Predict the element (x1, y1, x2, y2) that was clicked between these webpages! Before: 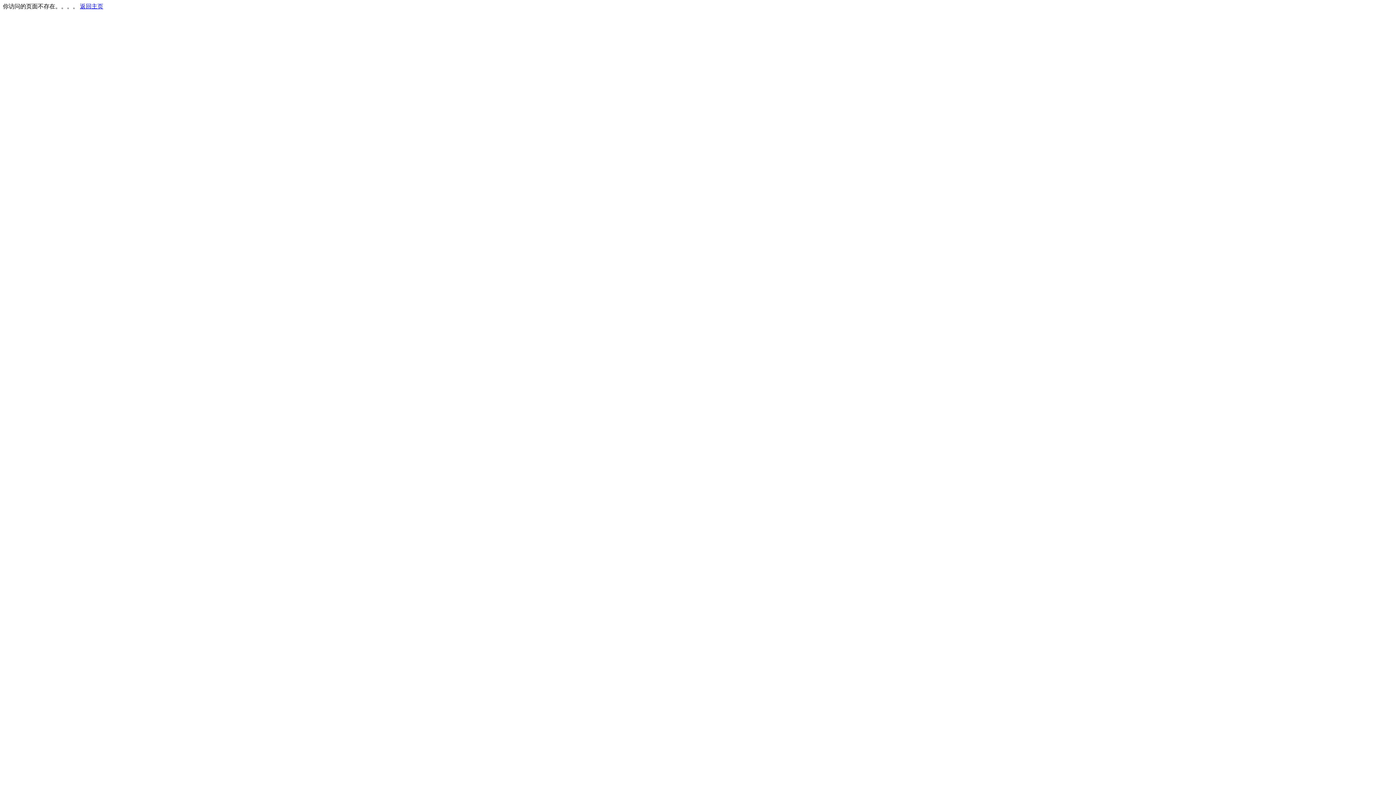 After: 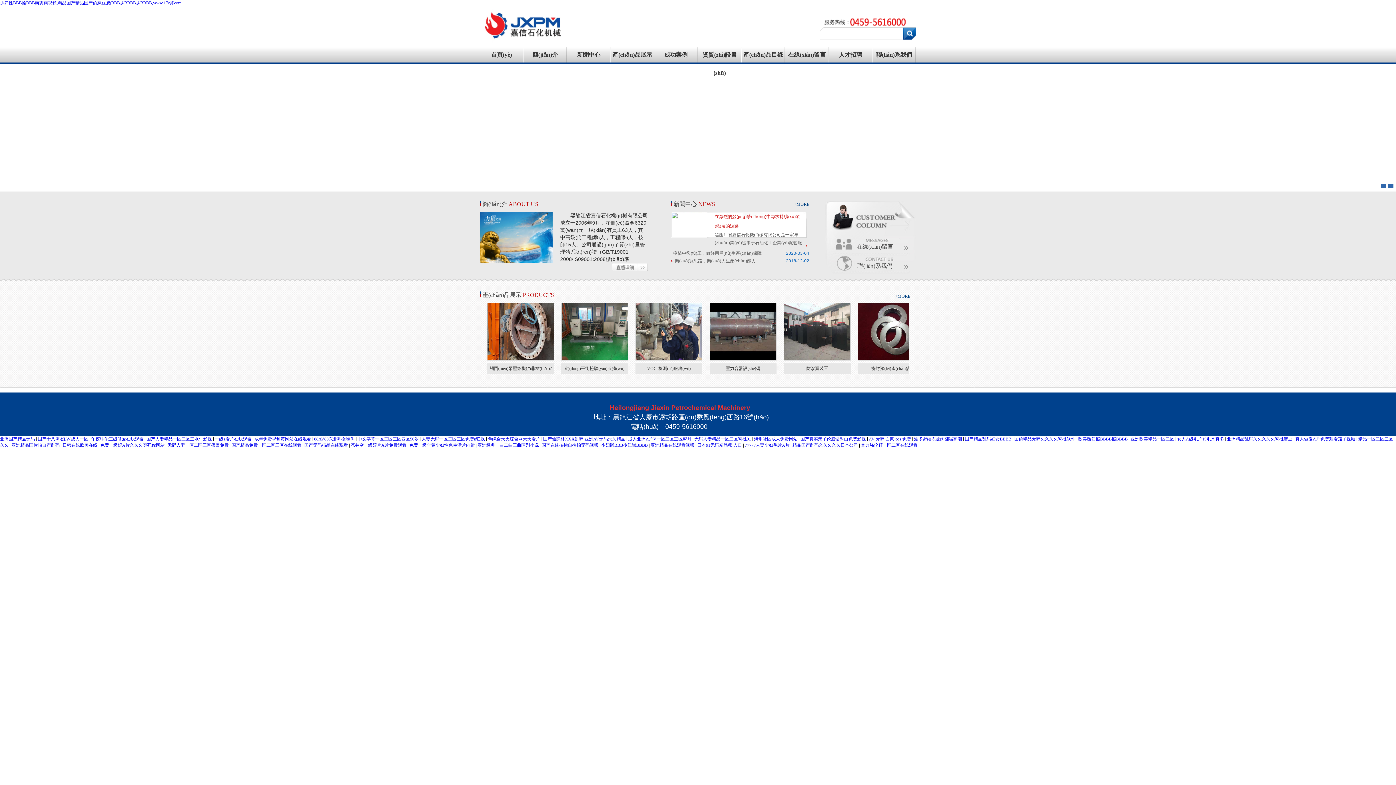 Action: bbox: (80, 3, 103, 9) label: 返回主页